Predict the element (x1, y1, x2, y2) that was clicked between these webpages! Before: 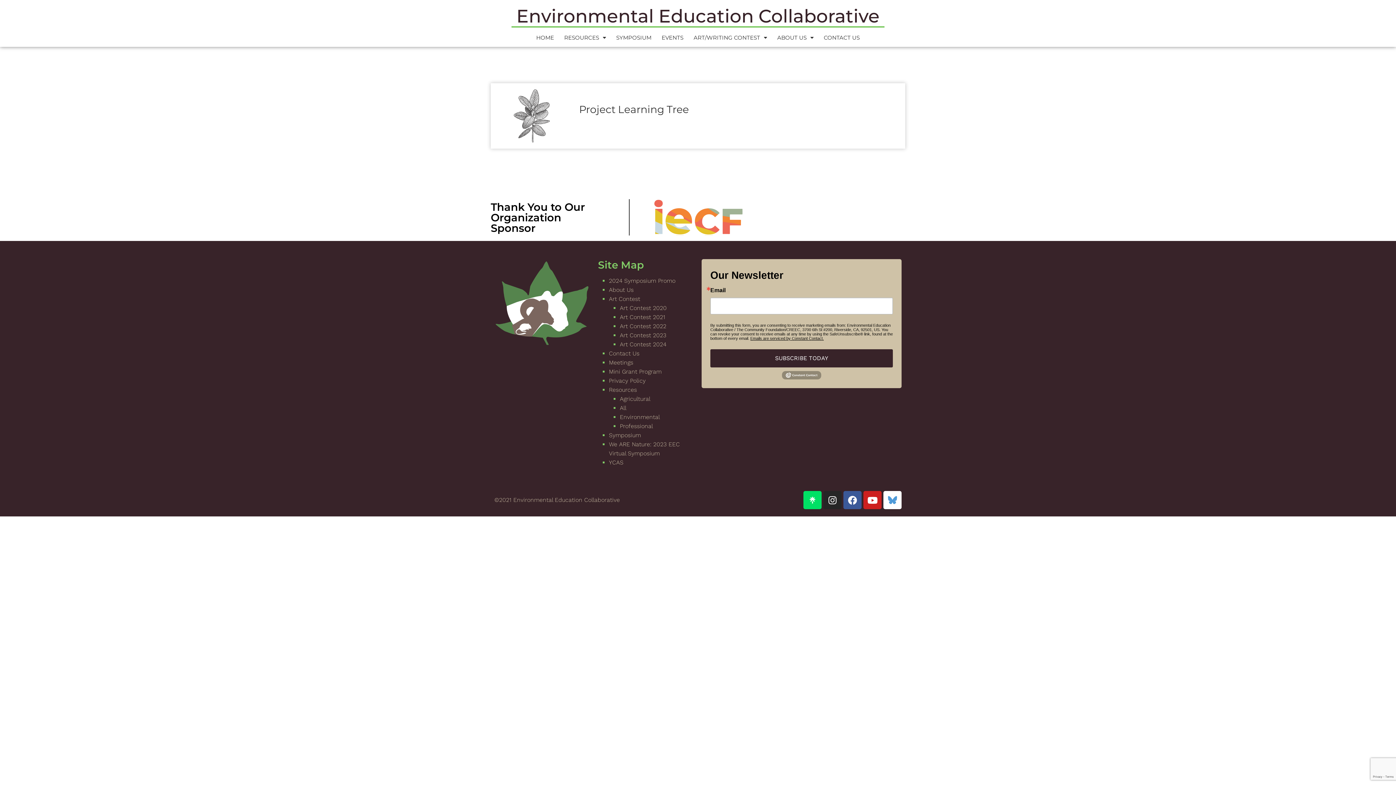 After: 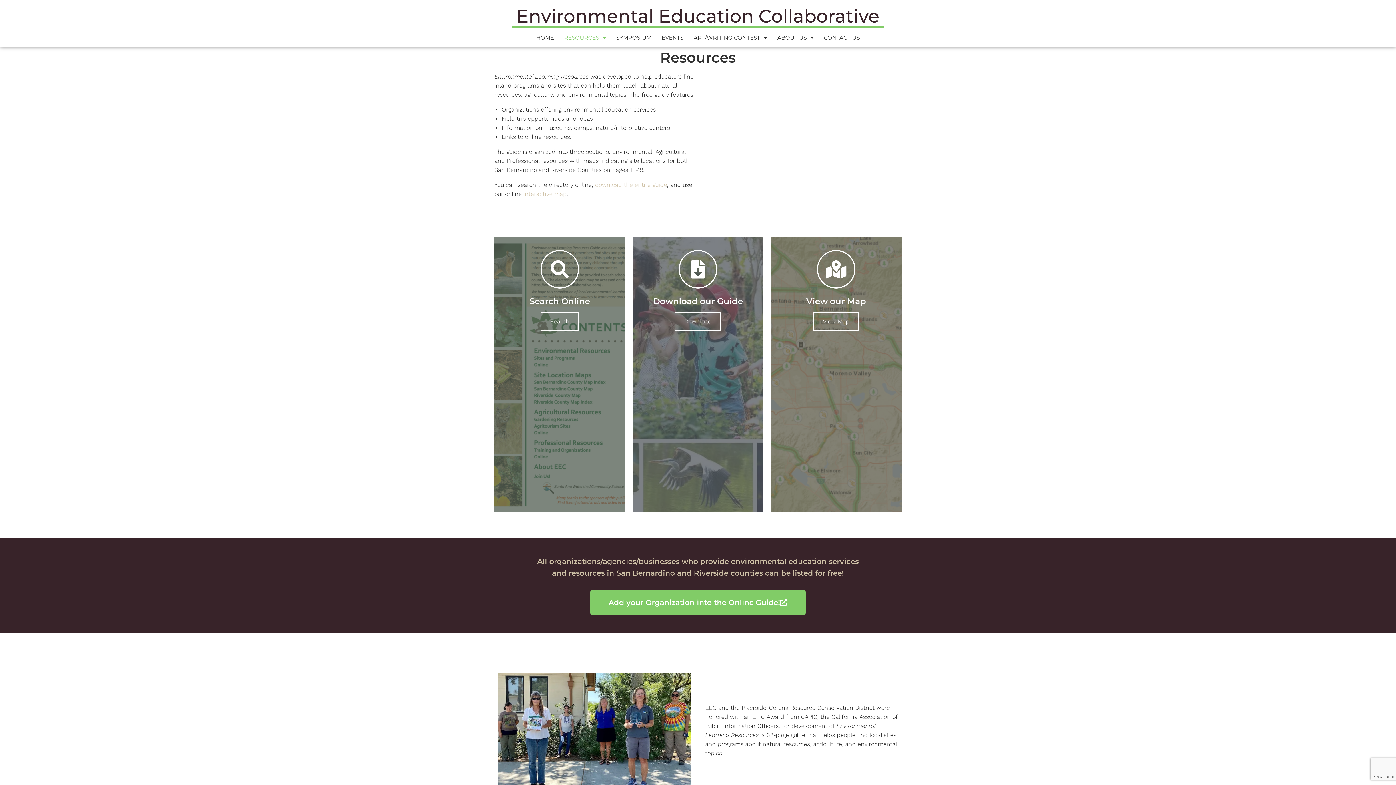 Action: label: Resources bbox: (609, 386, 637, 393)